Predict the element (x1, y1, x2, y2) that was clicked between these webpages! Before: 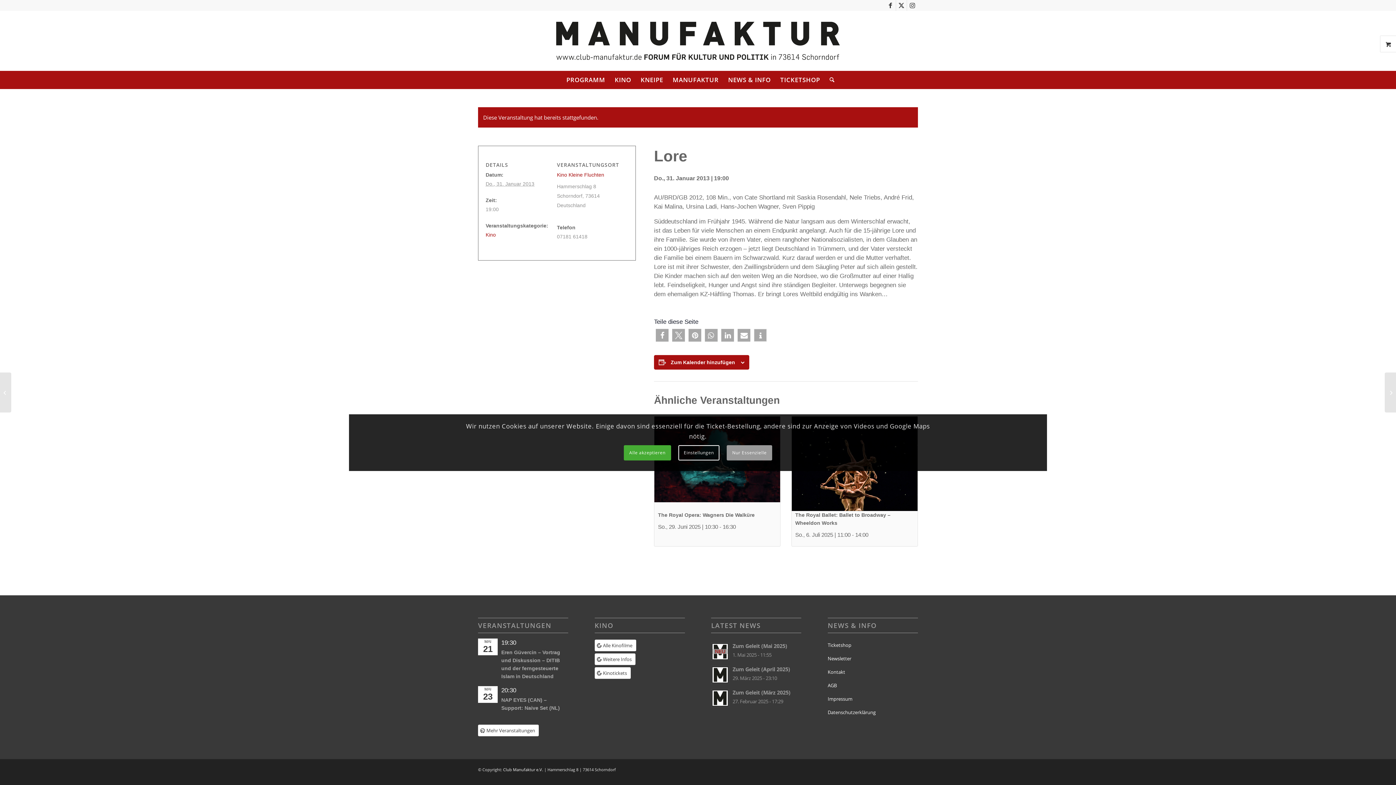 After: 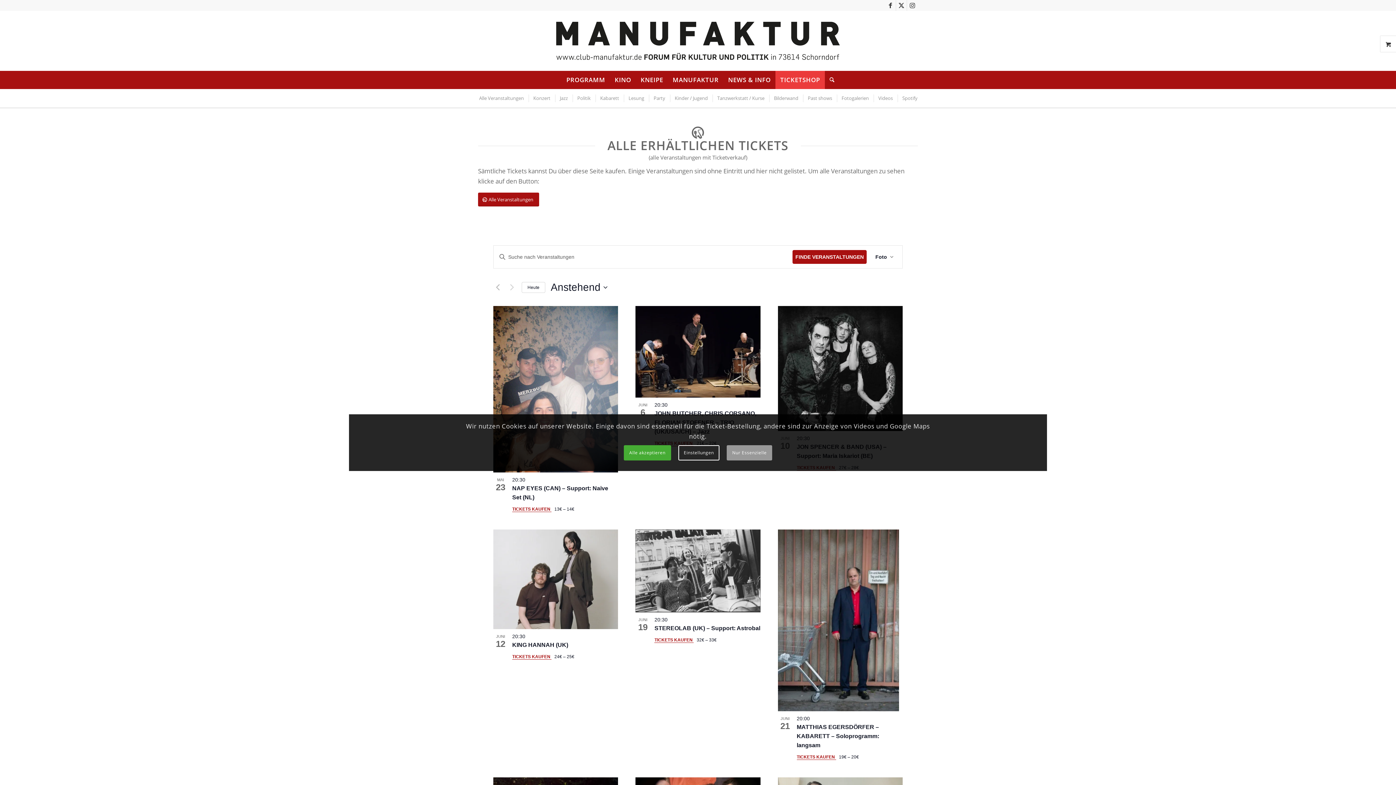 Action: bbox: (827, 638, 918, 652) label: Ticketshop